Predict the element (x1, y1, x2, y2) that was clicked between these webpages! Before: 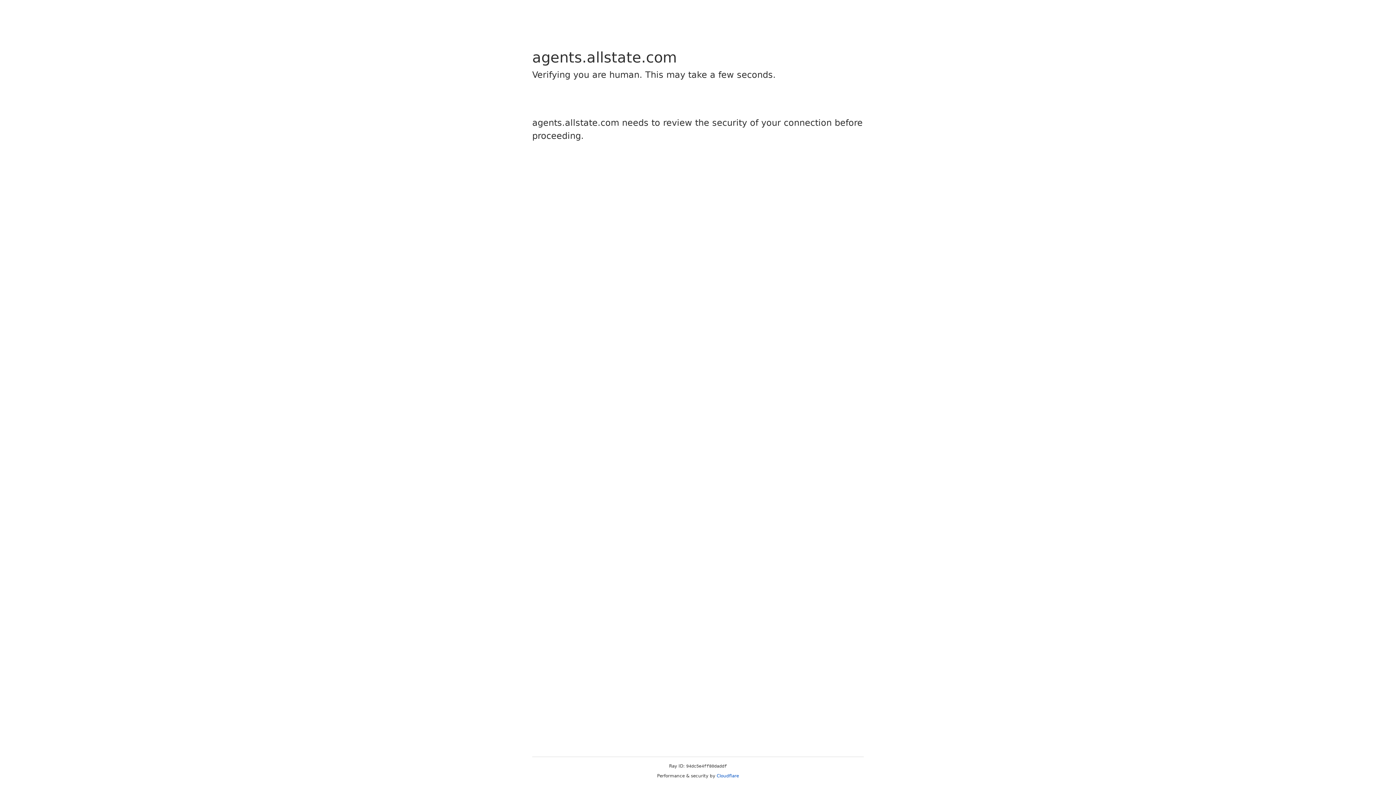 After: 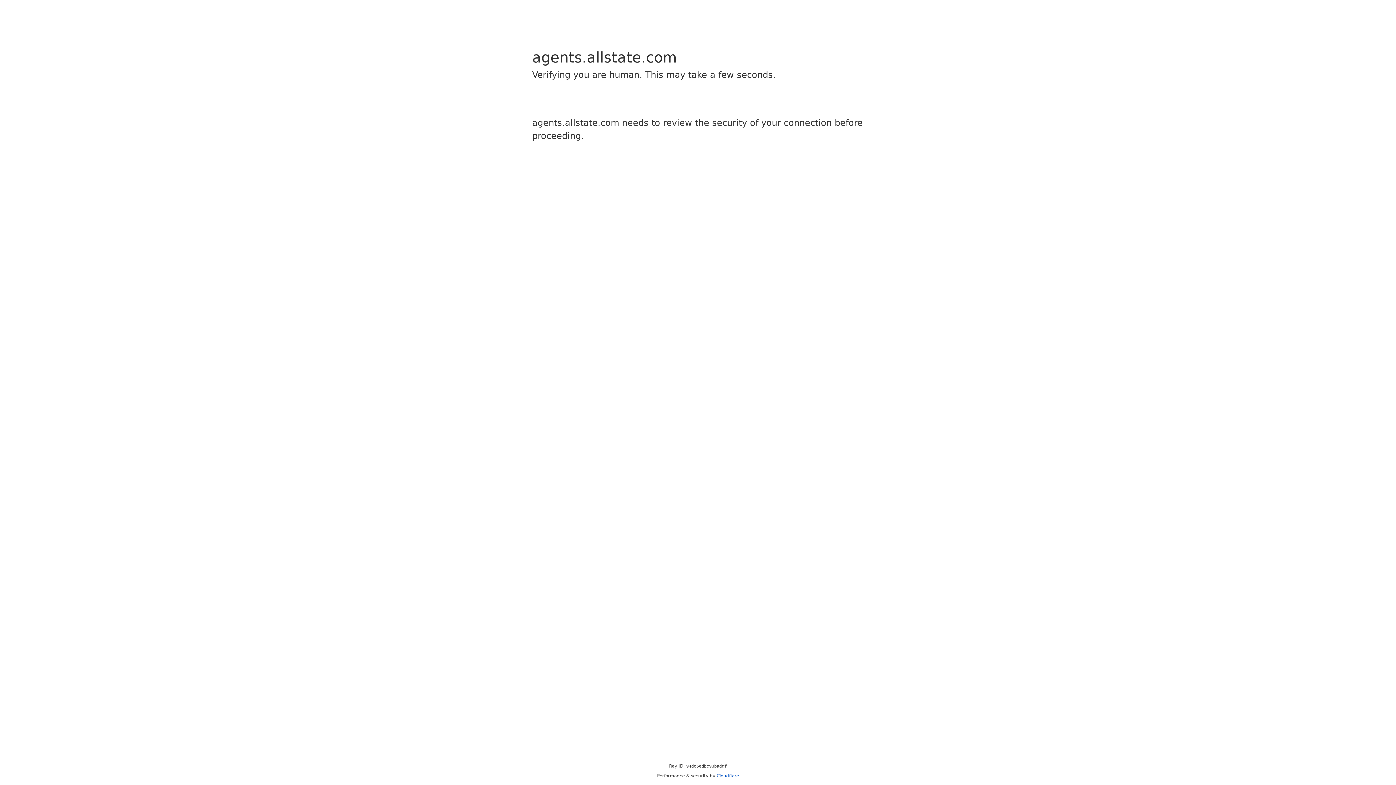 Action: label: Cloudflare bbox: (716, 773, 739, 778)